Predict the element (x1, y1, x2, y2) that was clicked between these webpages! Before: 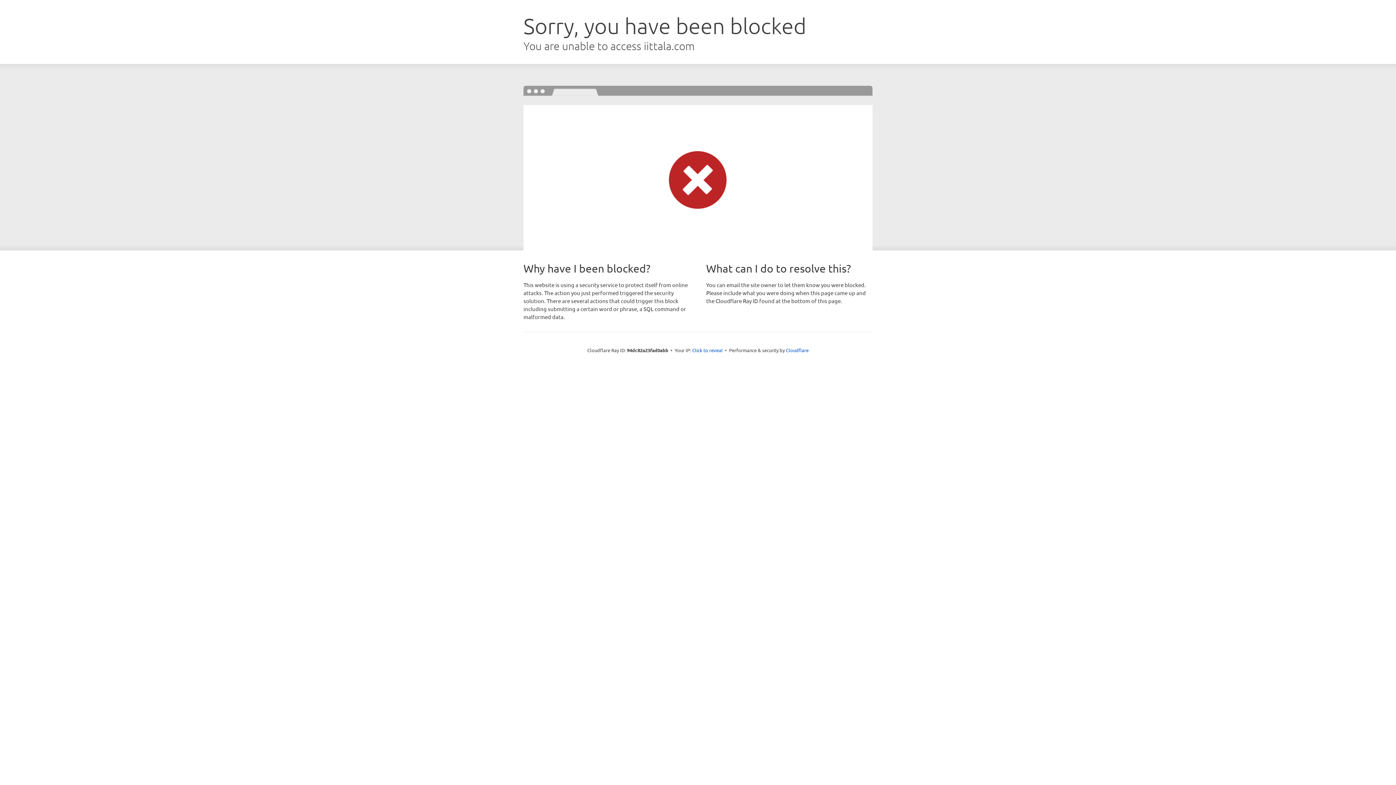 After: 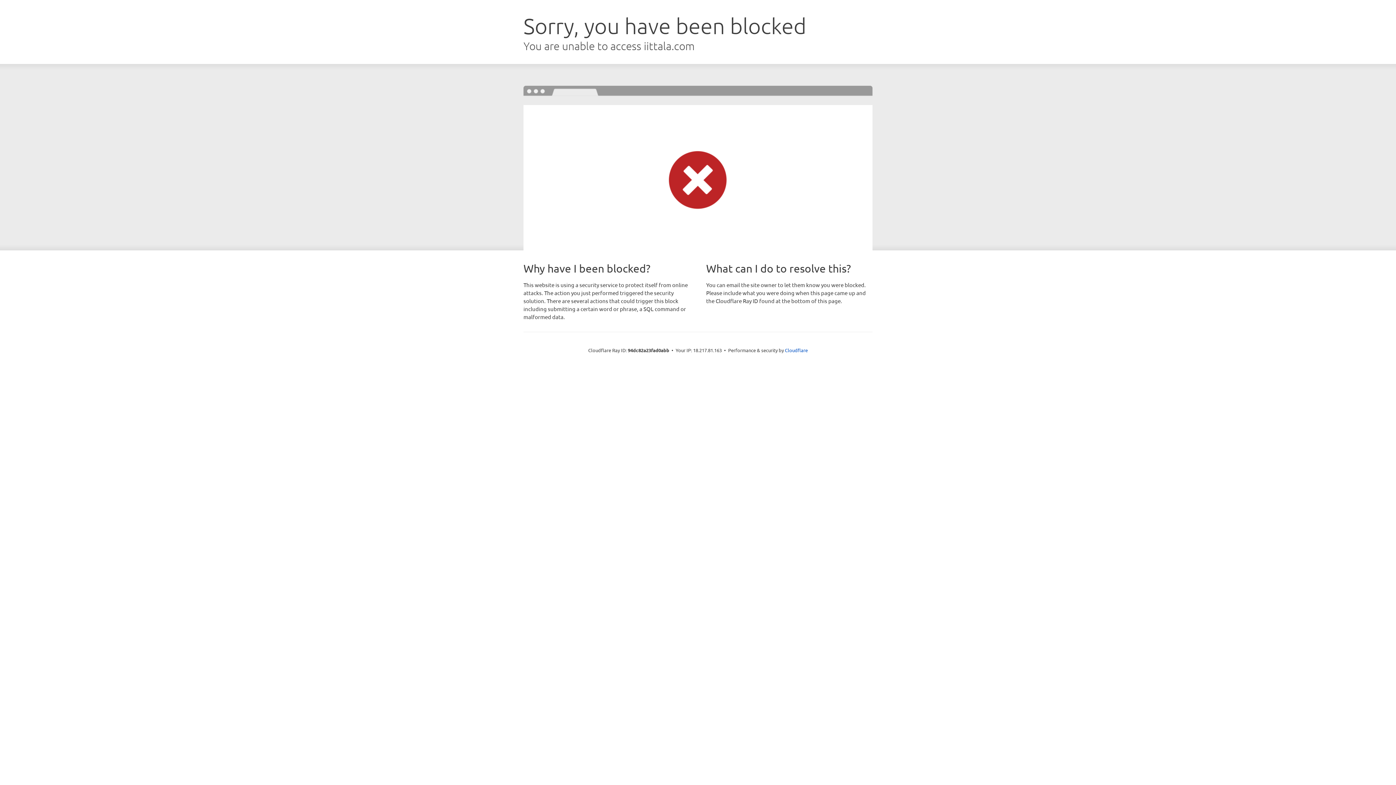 Action: bbox: (692, 346, 722, 353) label: Click to reveal